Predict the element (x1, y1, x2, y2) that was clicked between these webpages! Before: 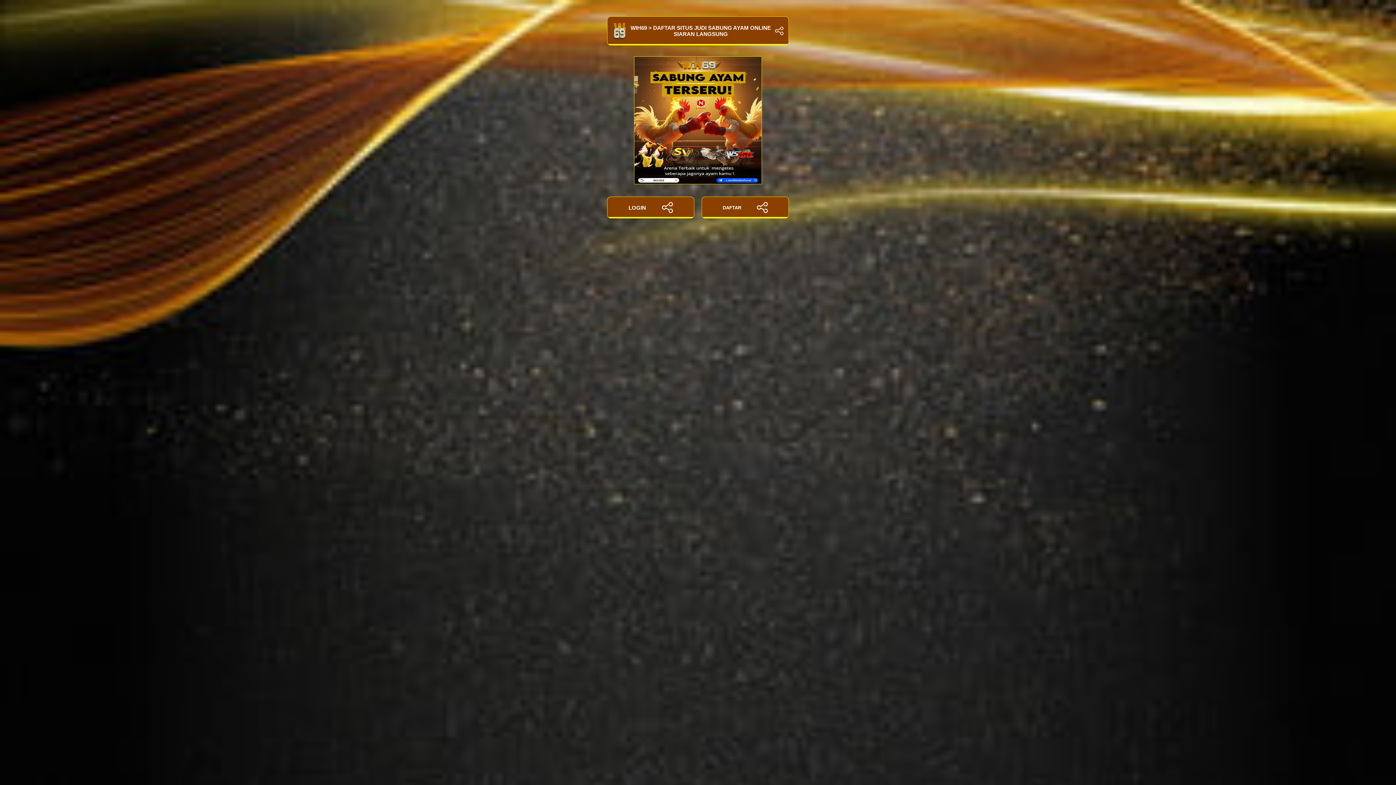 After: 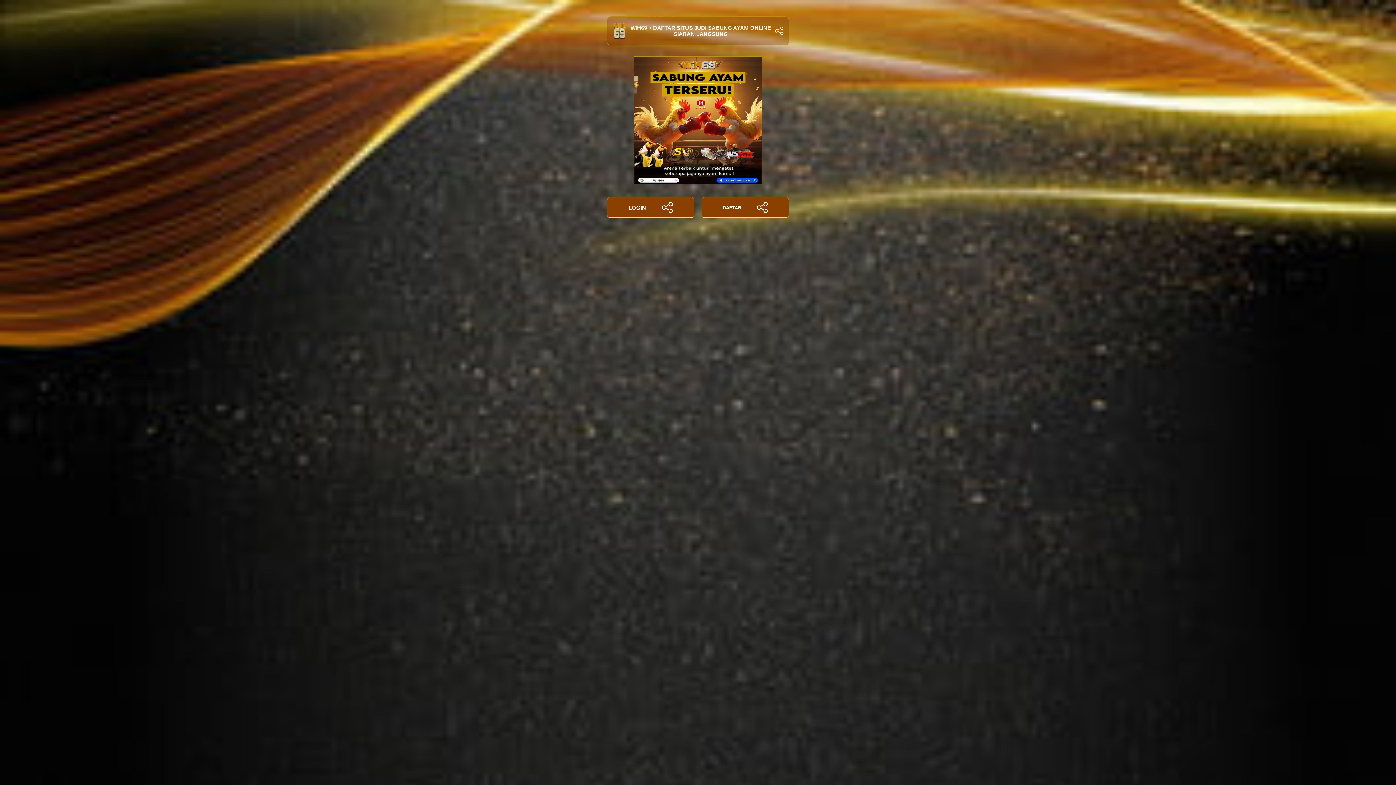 Action: bbox: (607, 16, 789, 45) label: WIH69 > DAFTAR SITUS JUDI SABUNG AYAM ONLINE SIARAN LANGSUNG